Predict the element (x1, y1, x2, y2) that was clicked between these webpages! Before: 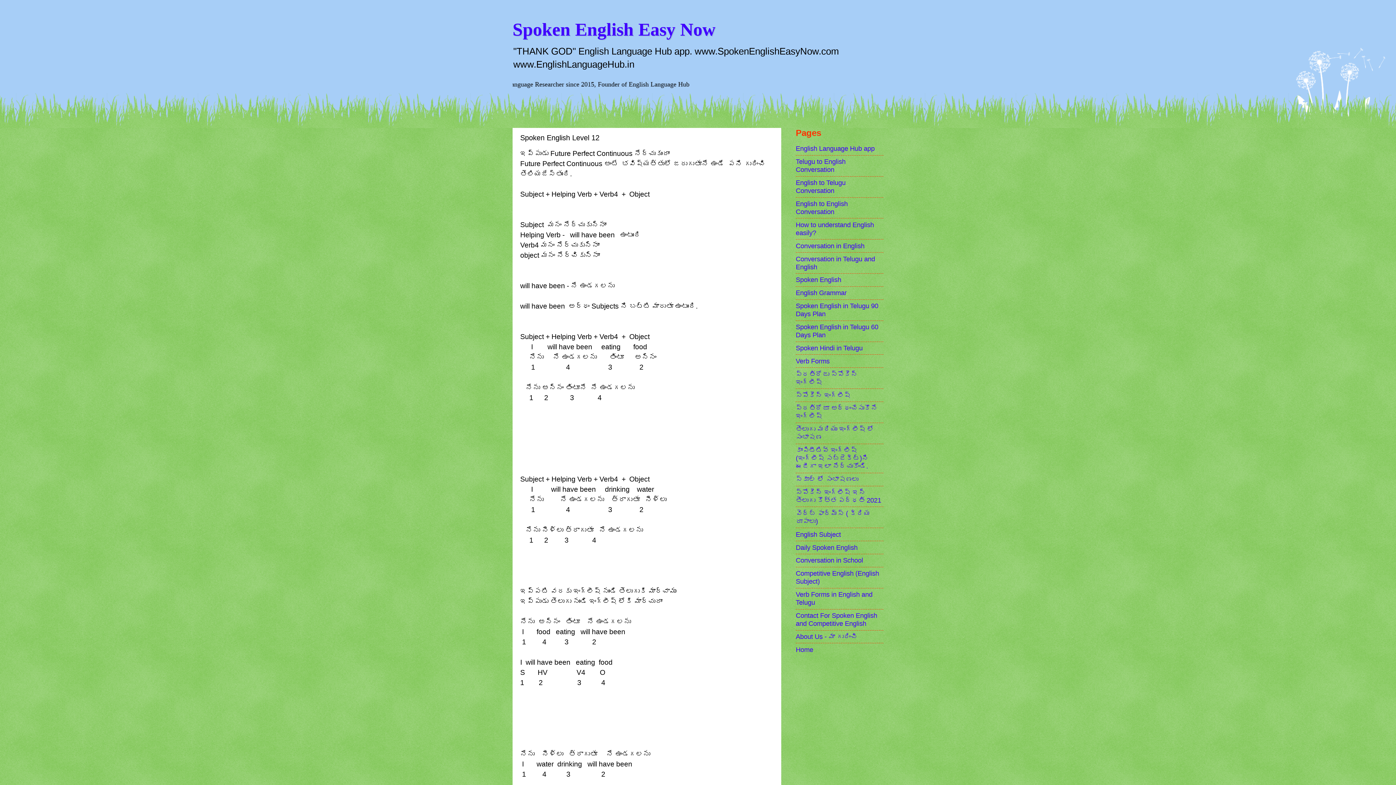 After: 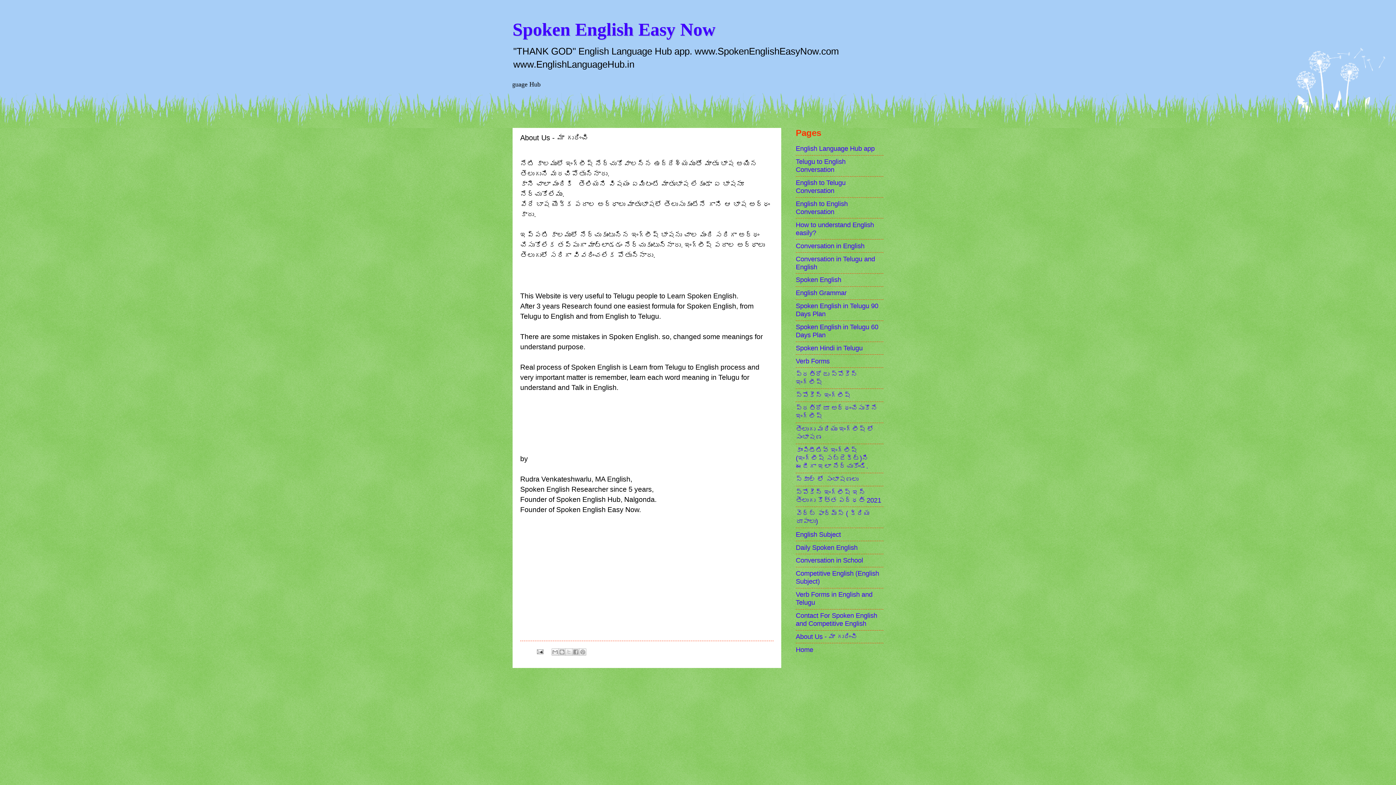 Action: label: About Us - మా గురించి bbox: (796, 633, 857, 640)